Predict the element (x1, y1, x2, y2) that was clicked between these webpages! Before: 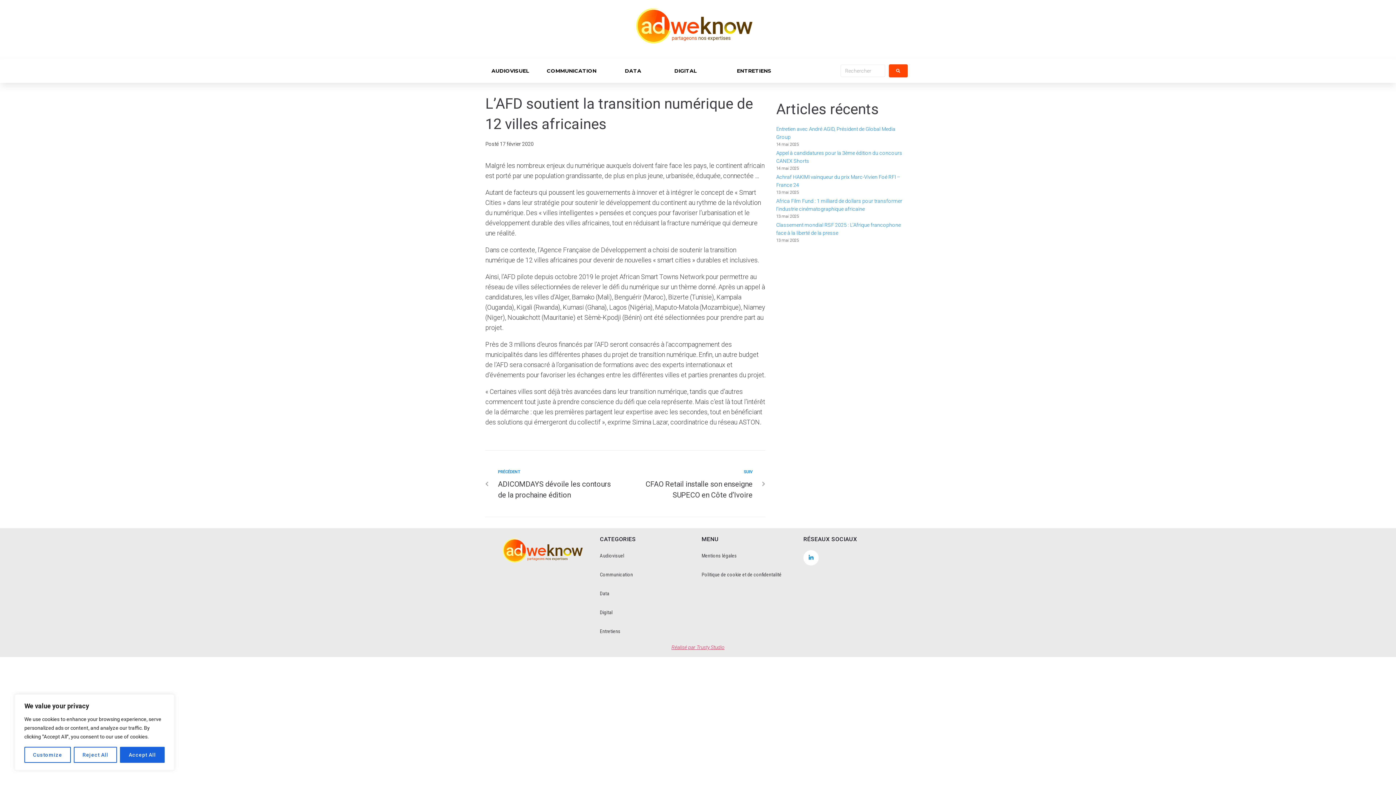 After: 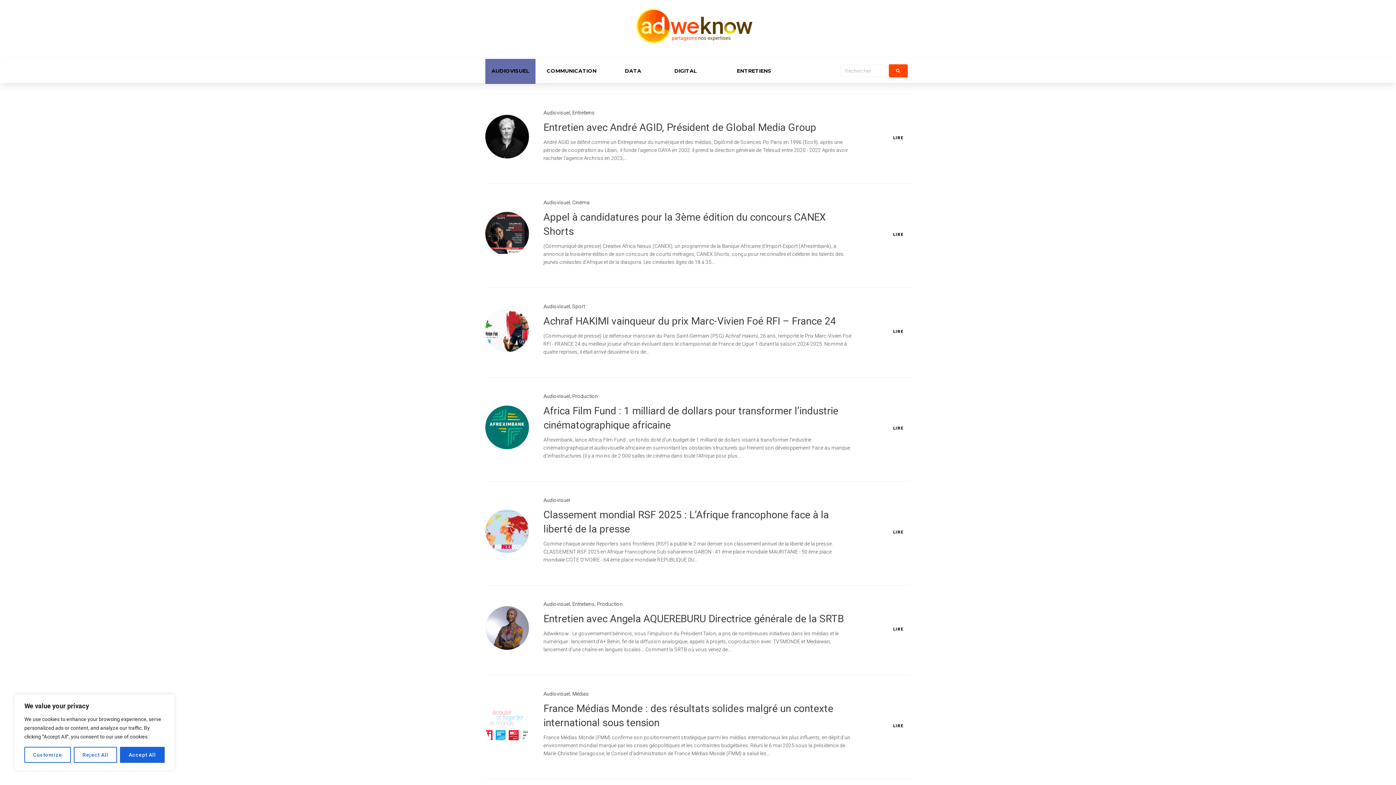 Action: bbox: (485, 58, 535, 83) label: AUDIOVISUEL